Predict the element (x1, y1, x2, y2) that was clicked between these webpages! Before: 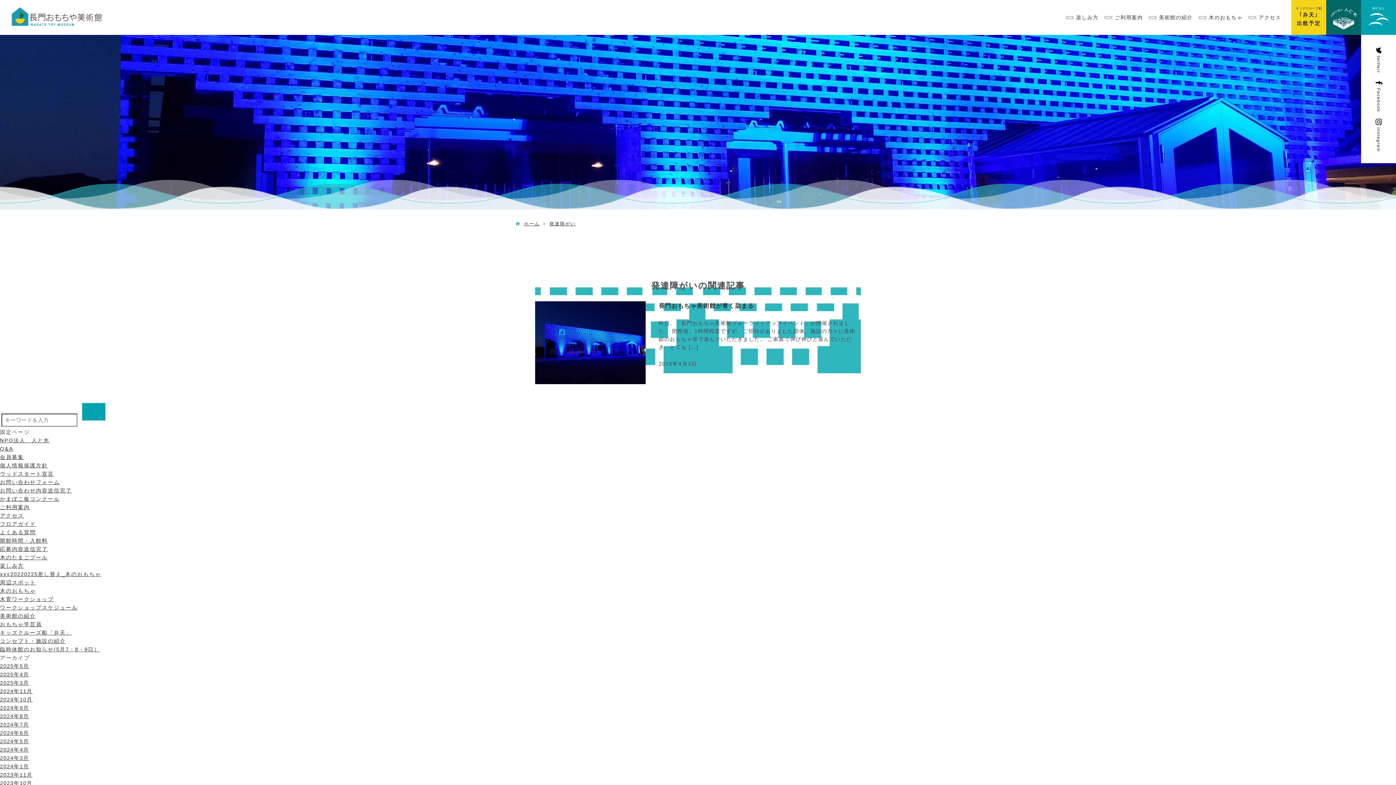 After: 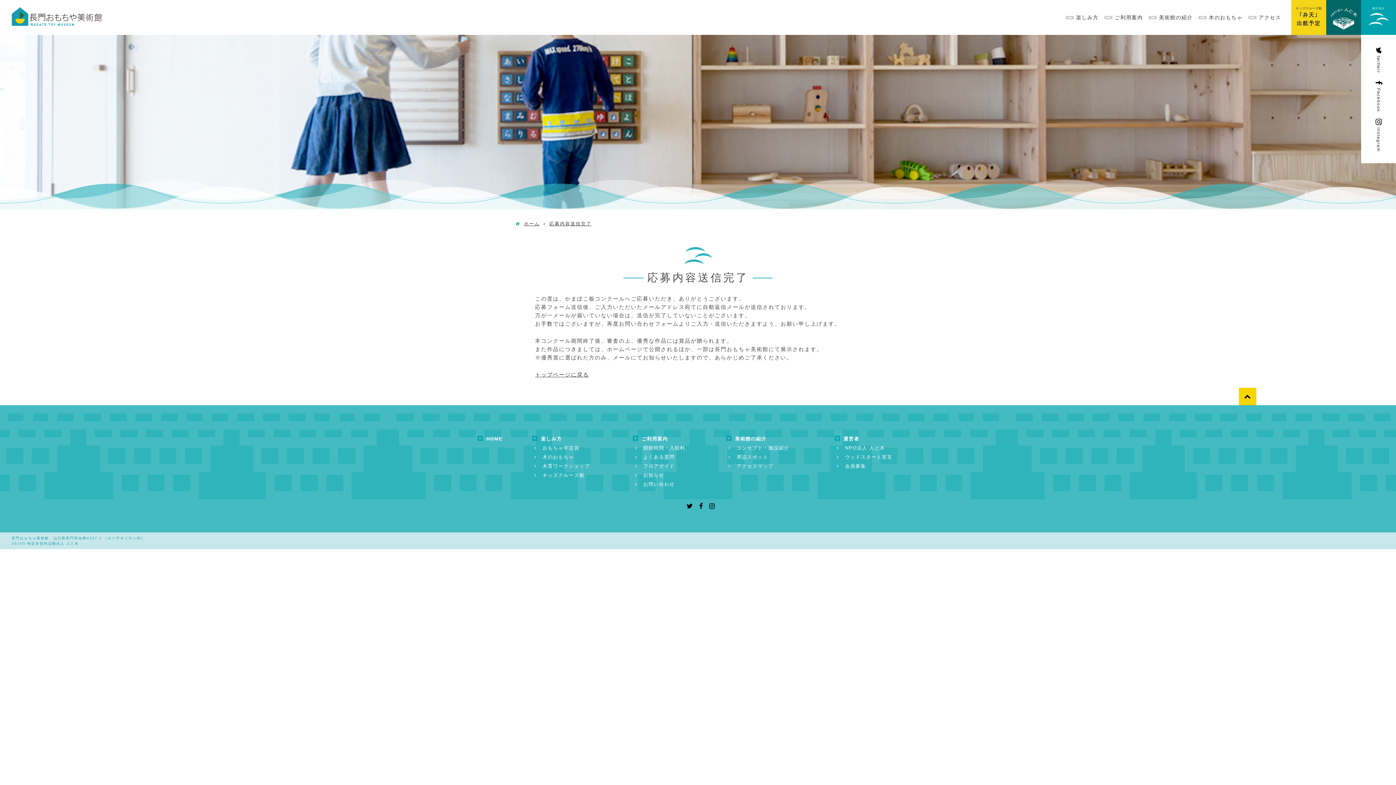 Action: label: 応募内容送信完了 bbox: (0, 546, 47, 552)